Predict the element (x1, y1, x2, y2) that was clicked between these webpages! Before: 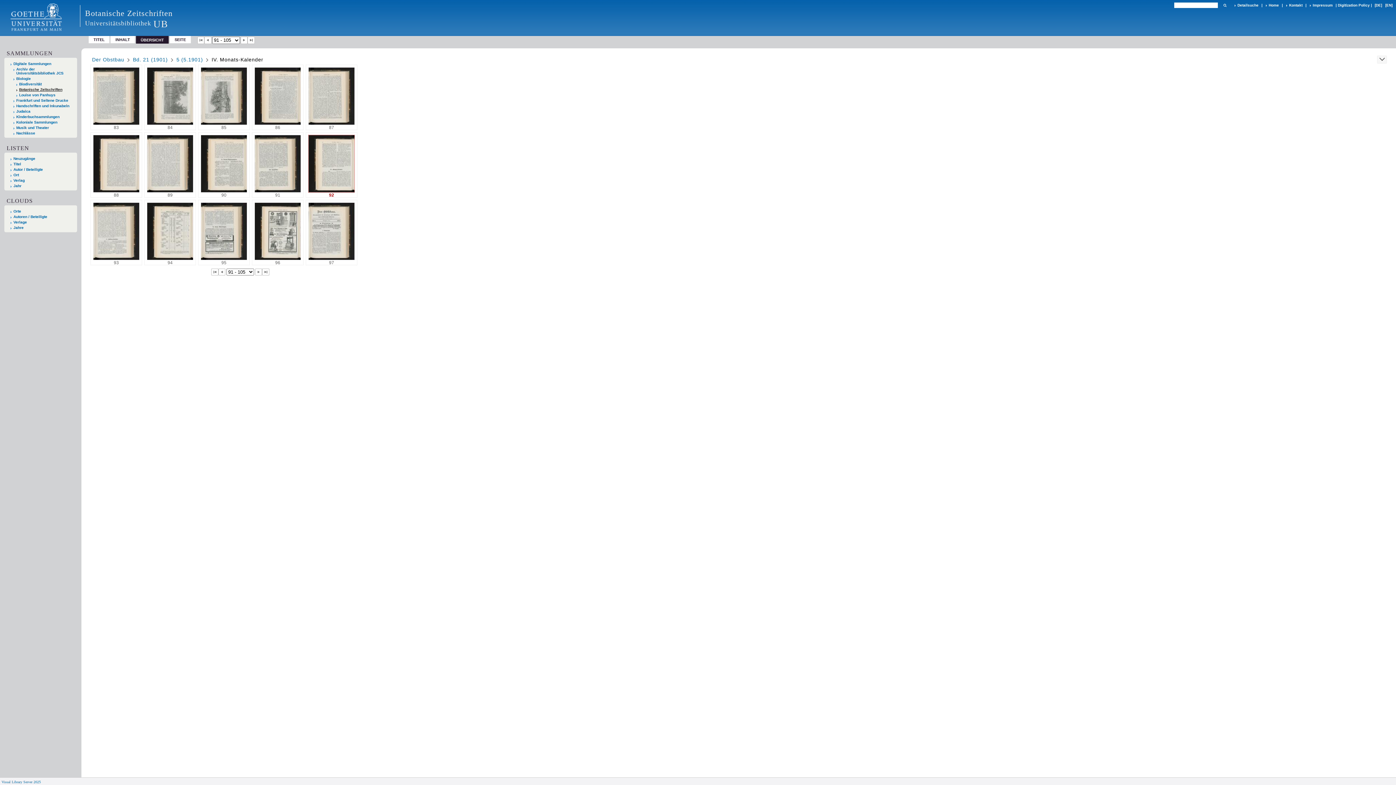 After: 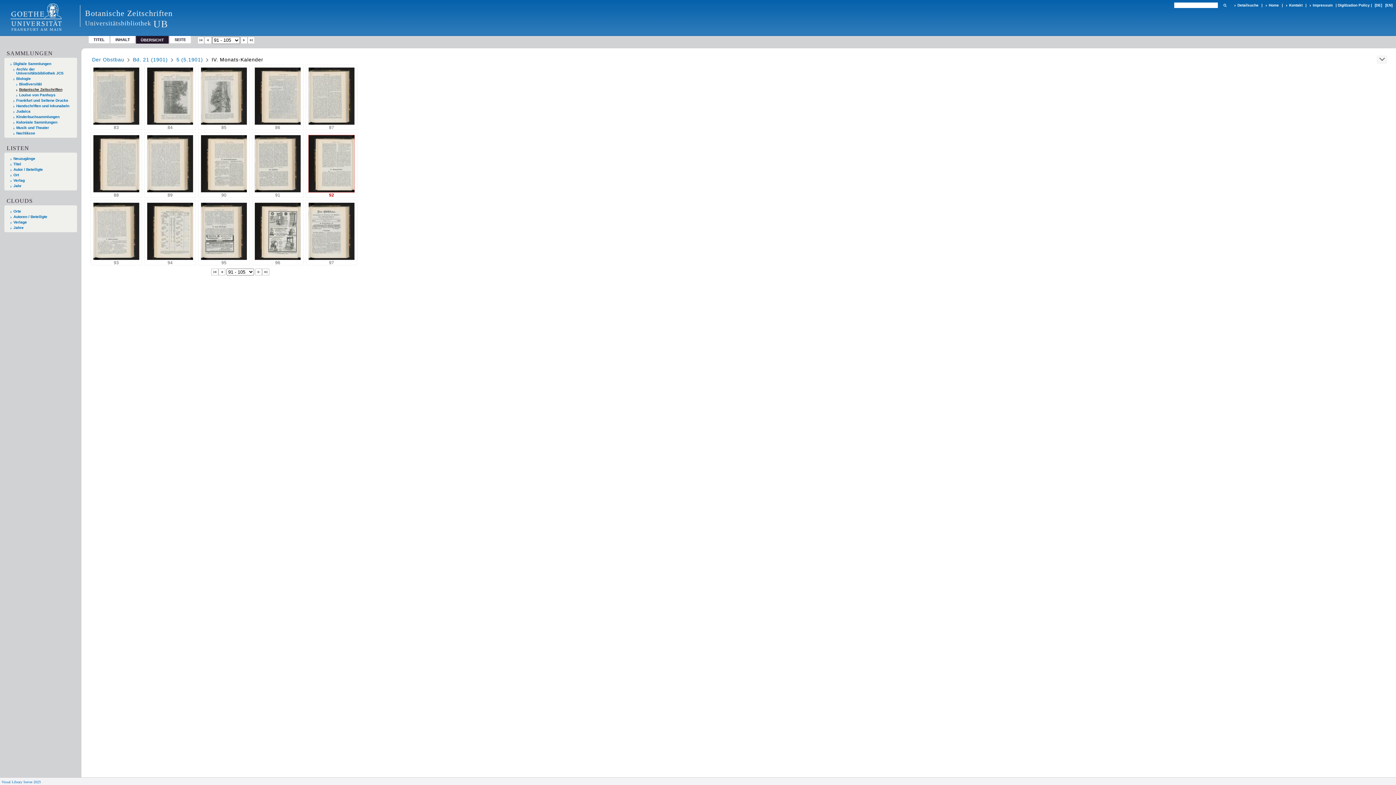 Action: bbox: (1374, 3, 1383, 7) label: [DE]